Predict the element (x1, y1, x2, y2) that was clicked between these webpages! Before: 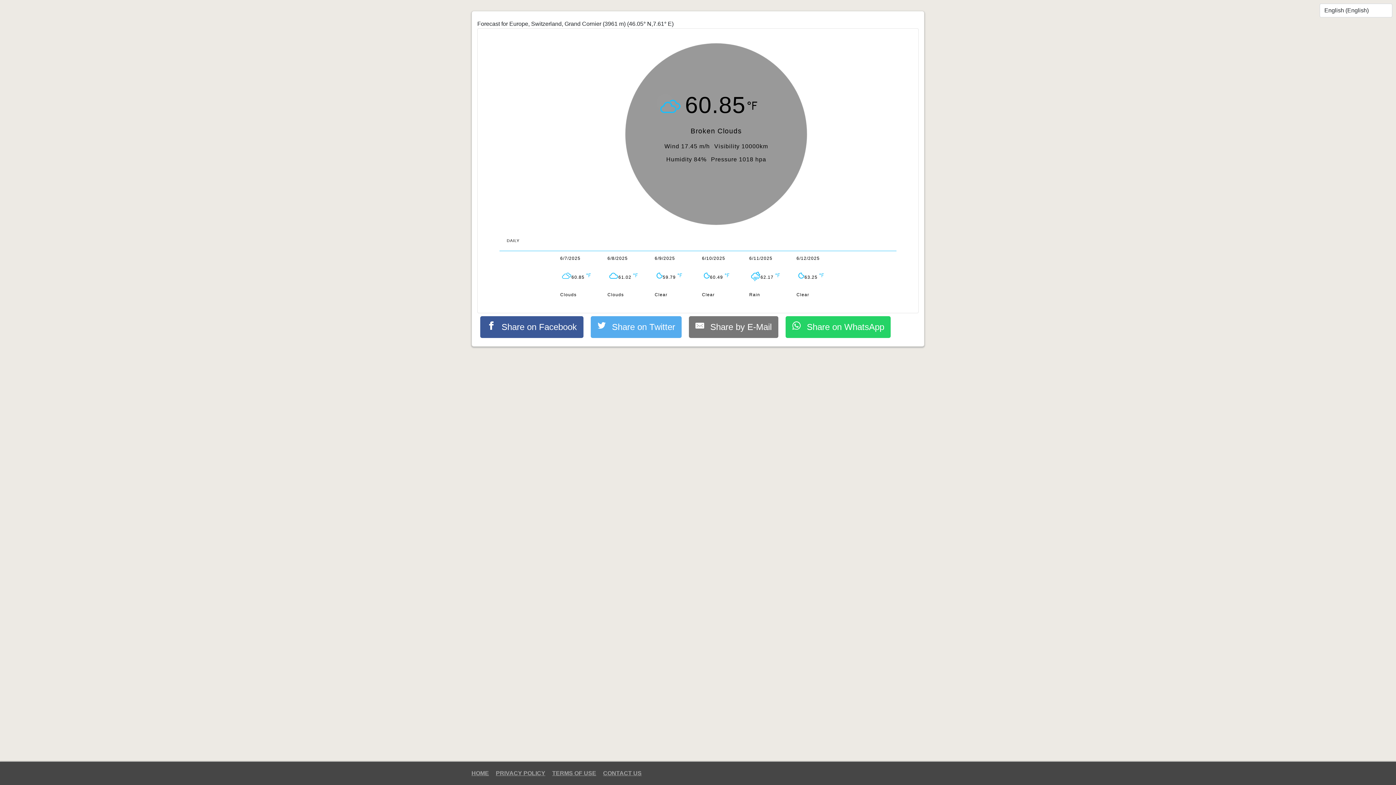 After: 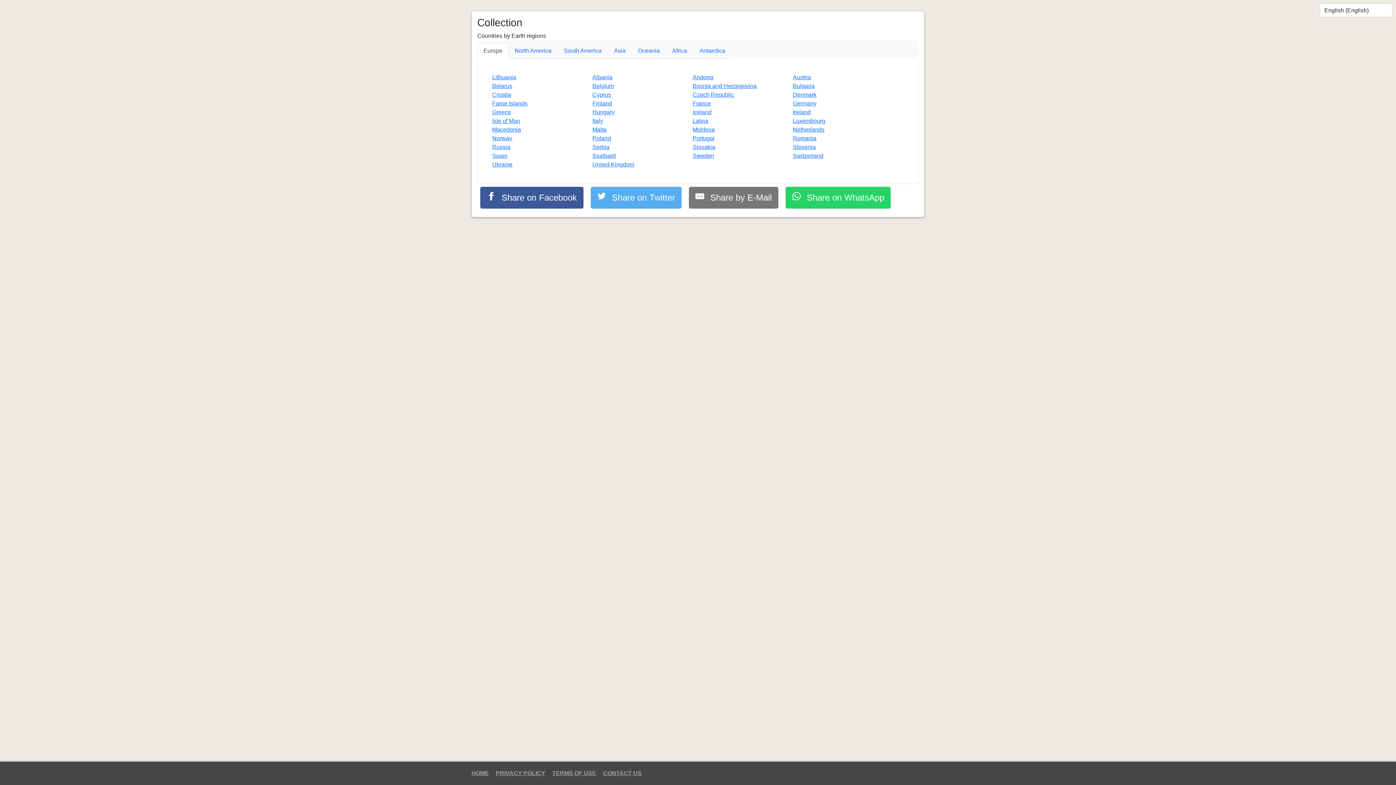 Action: bbox: (471, 770, 489, 776) label: HOME